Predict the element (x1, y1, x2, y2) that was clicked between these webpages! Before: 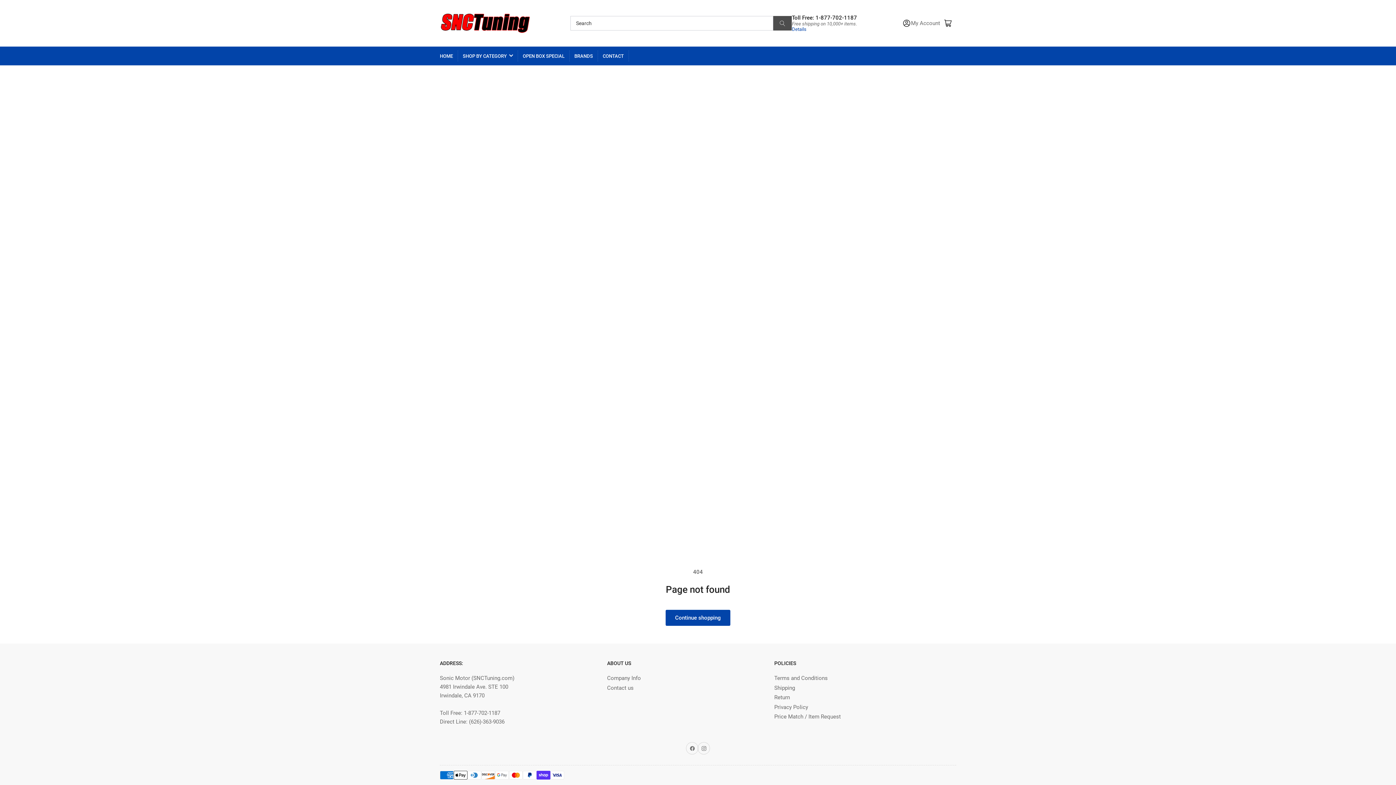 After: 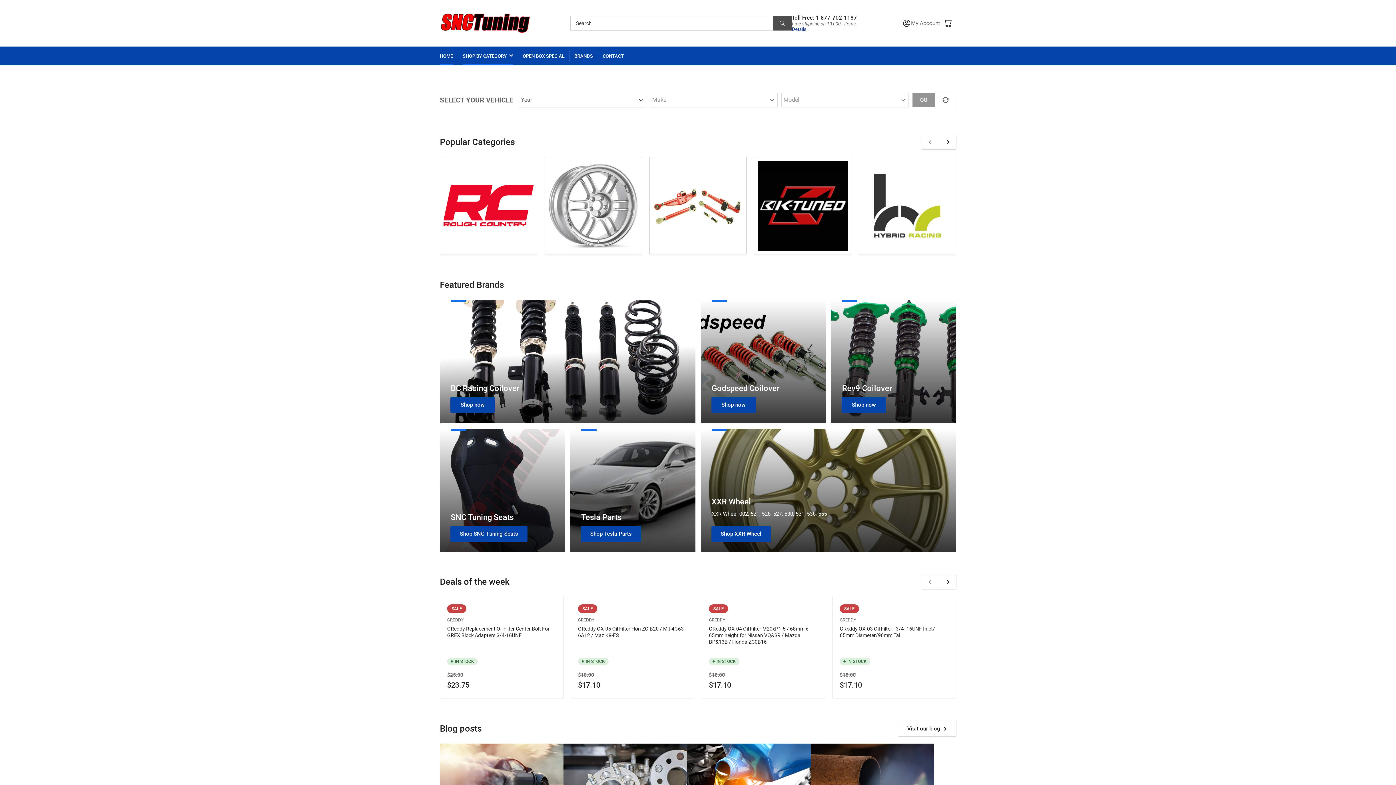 Action: bbox: (440, 46, 453, 65) label: HOME